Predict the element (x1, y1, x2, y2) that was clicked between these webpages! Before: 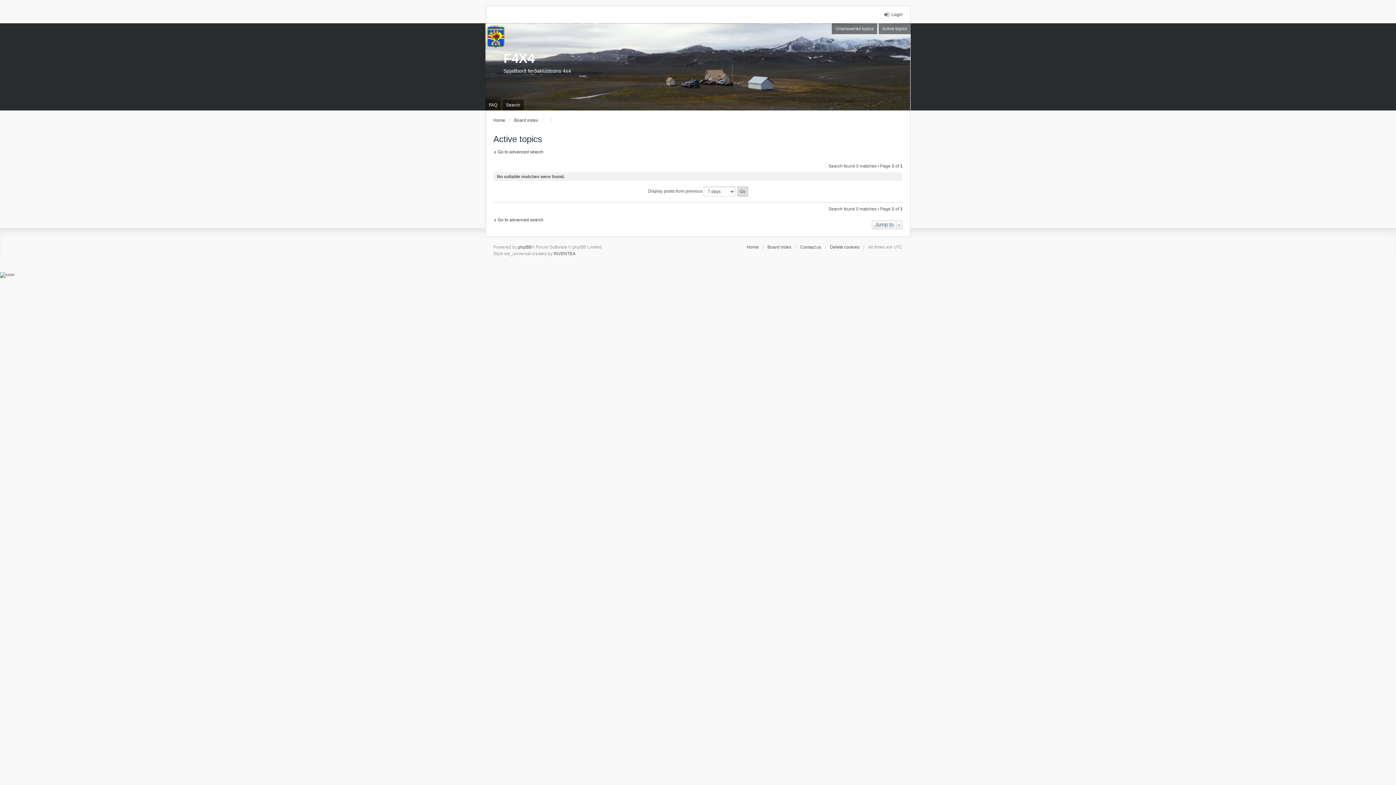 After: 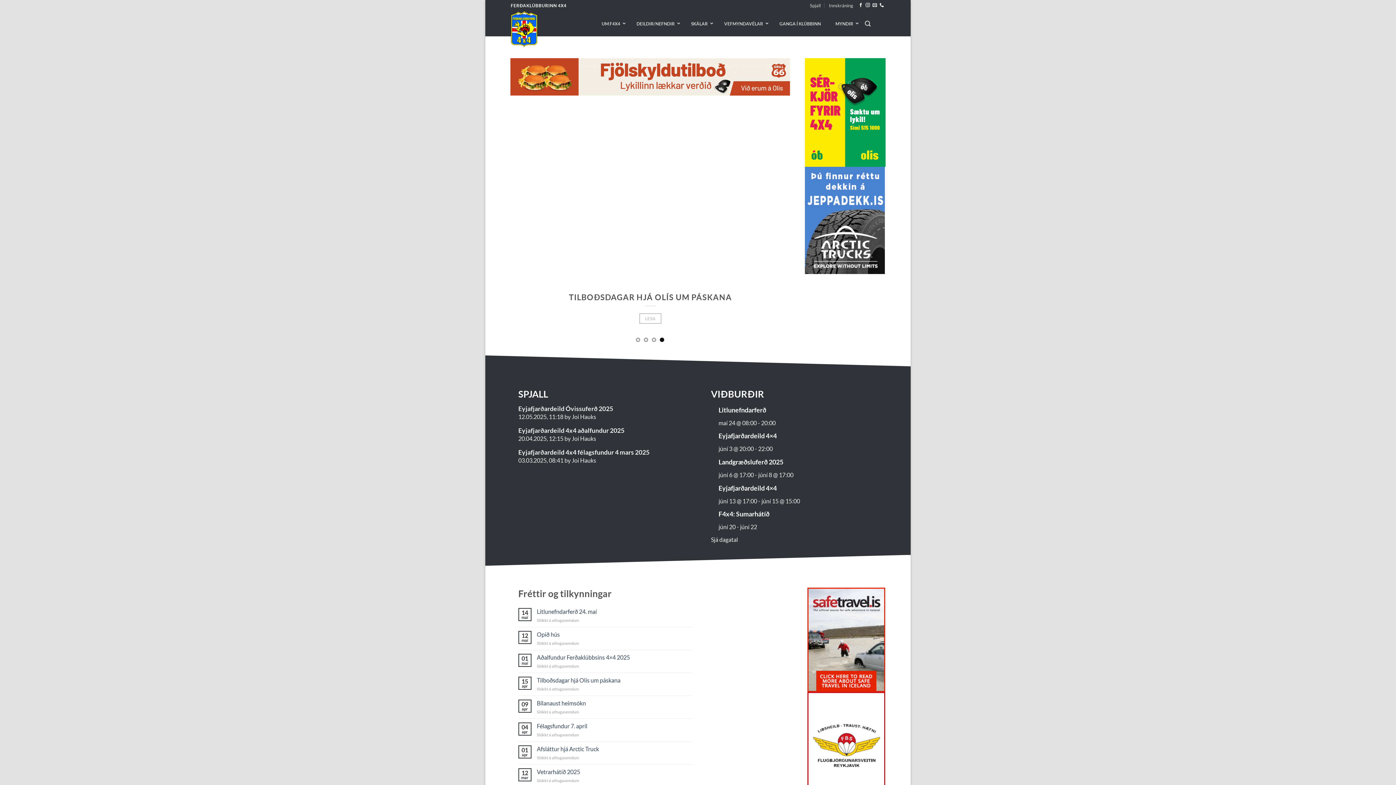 Action: bbox: (493, 117, 505, 123) label: Home